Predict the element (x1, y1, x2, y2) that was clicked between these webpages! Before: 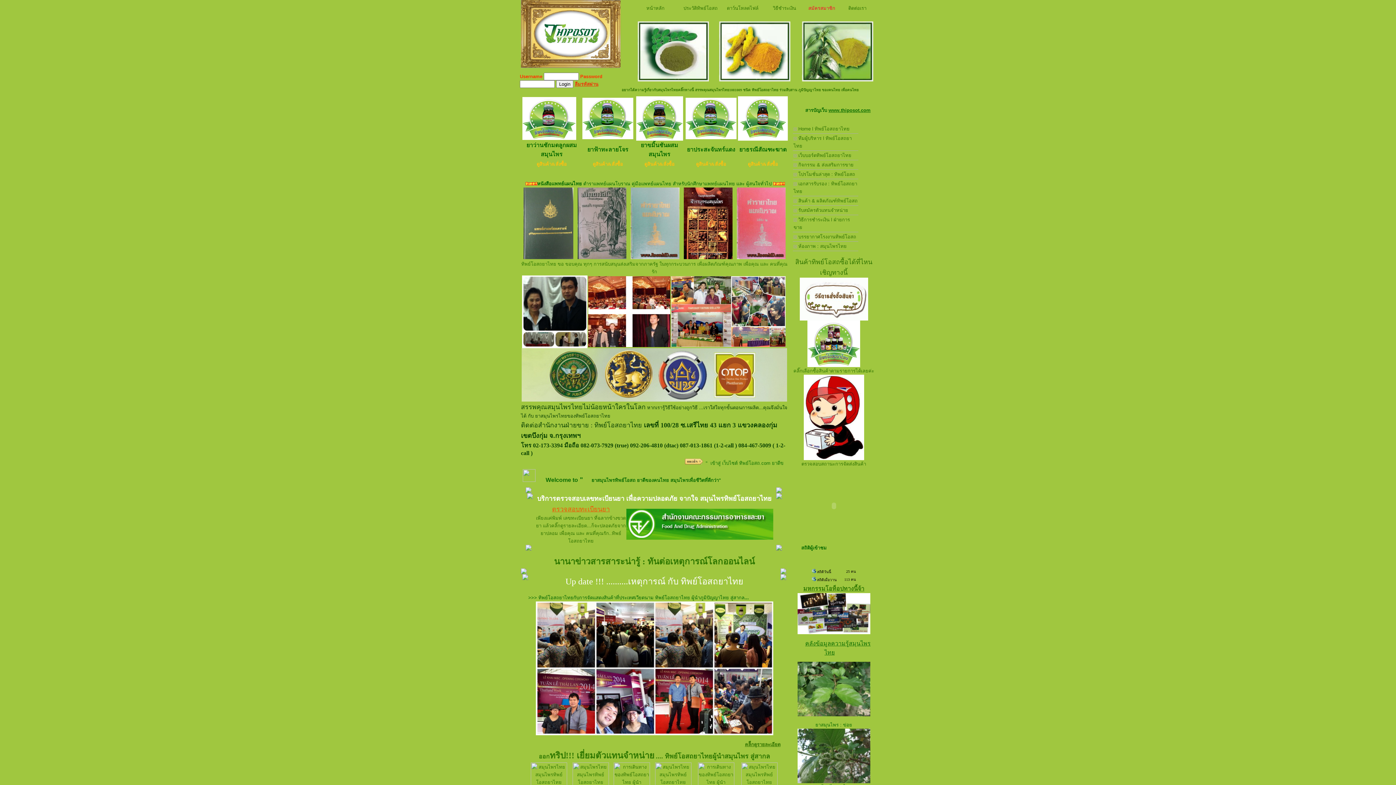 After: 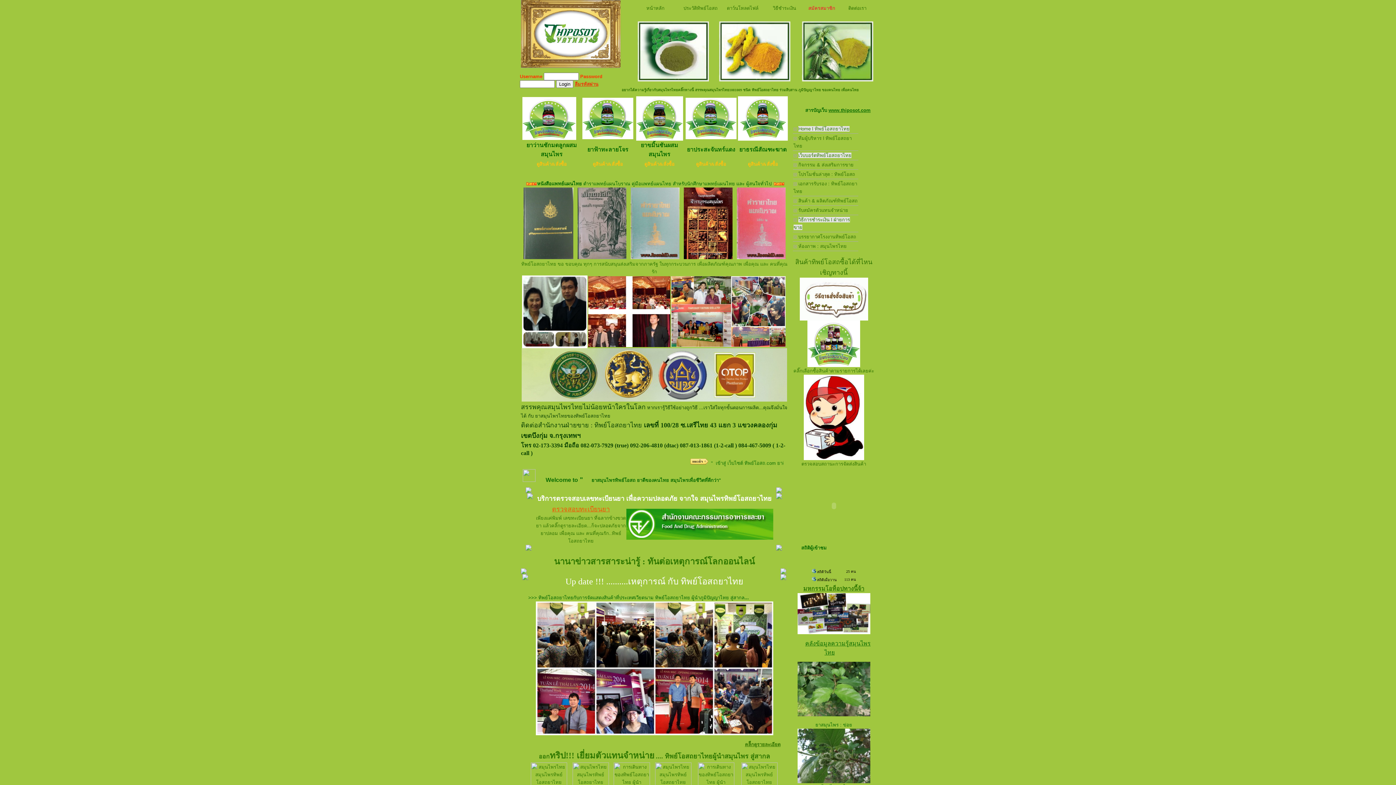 Action: label:  Home l ทิพย์โอสถยาไทย bbox: (793, 124, 858, 133)